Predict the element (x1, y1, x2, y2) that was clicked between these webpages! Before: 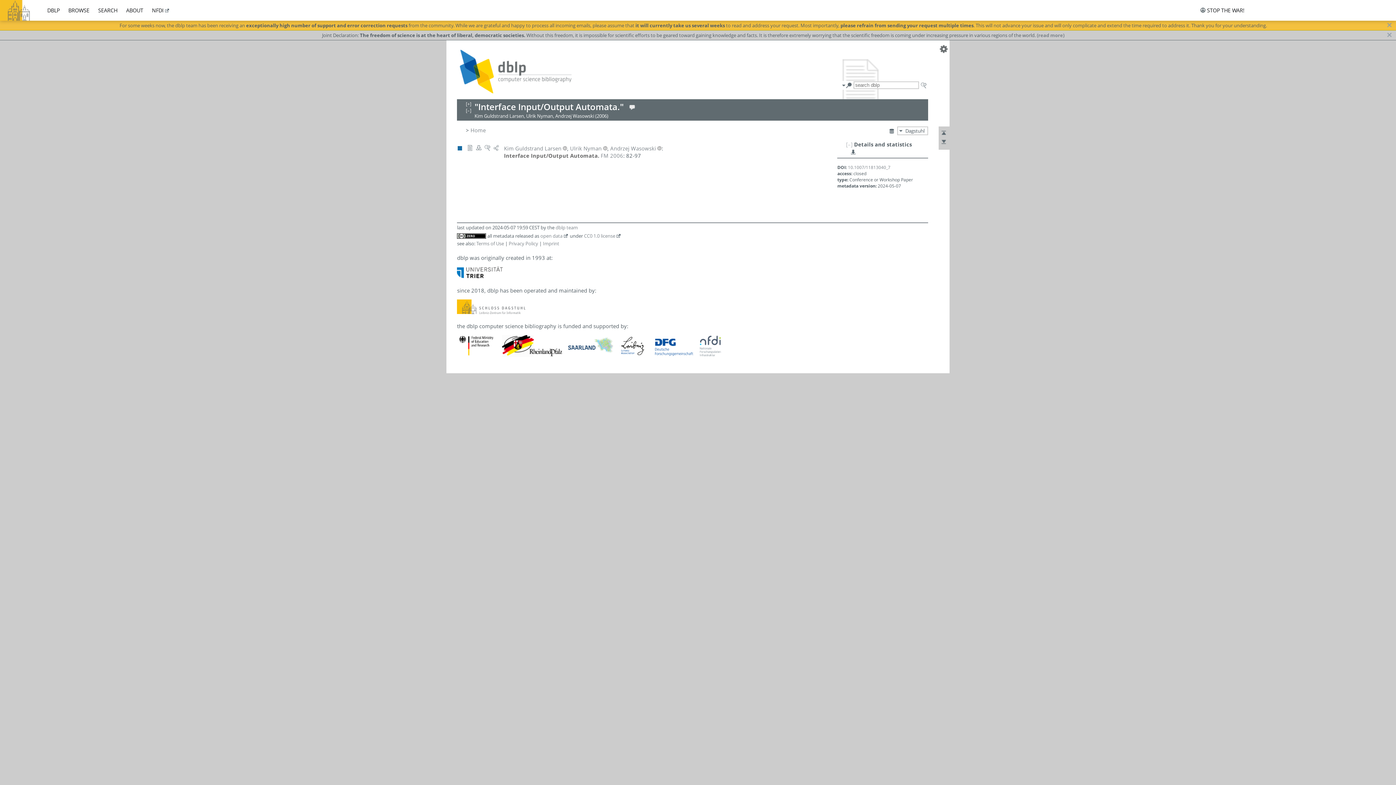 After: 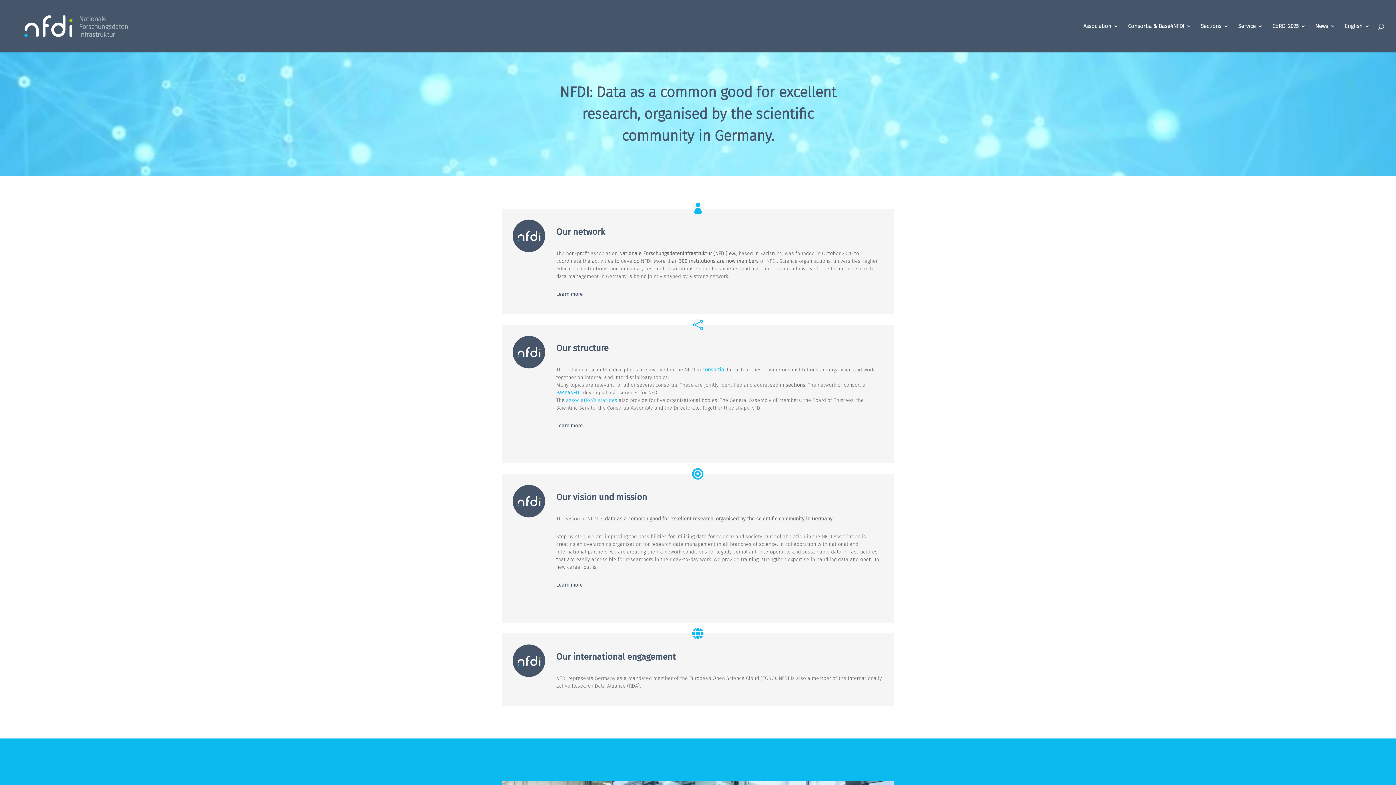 Action: bbox: (699, 351, 721, 358)